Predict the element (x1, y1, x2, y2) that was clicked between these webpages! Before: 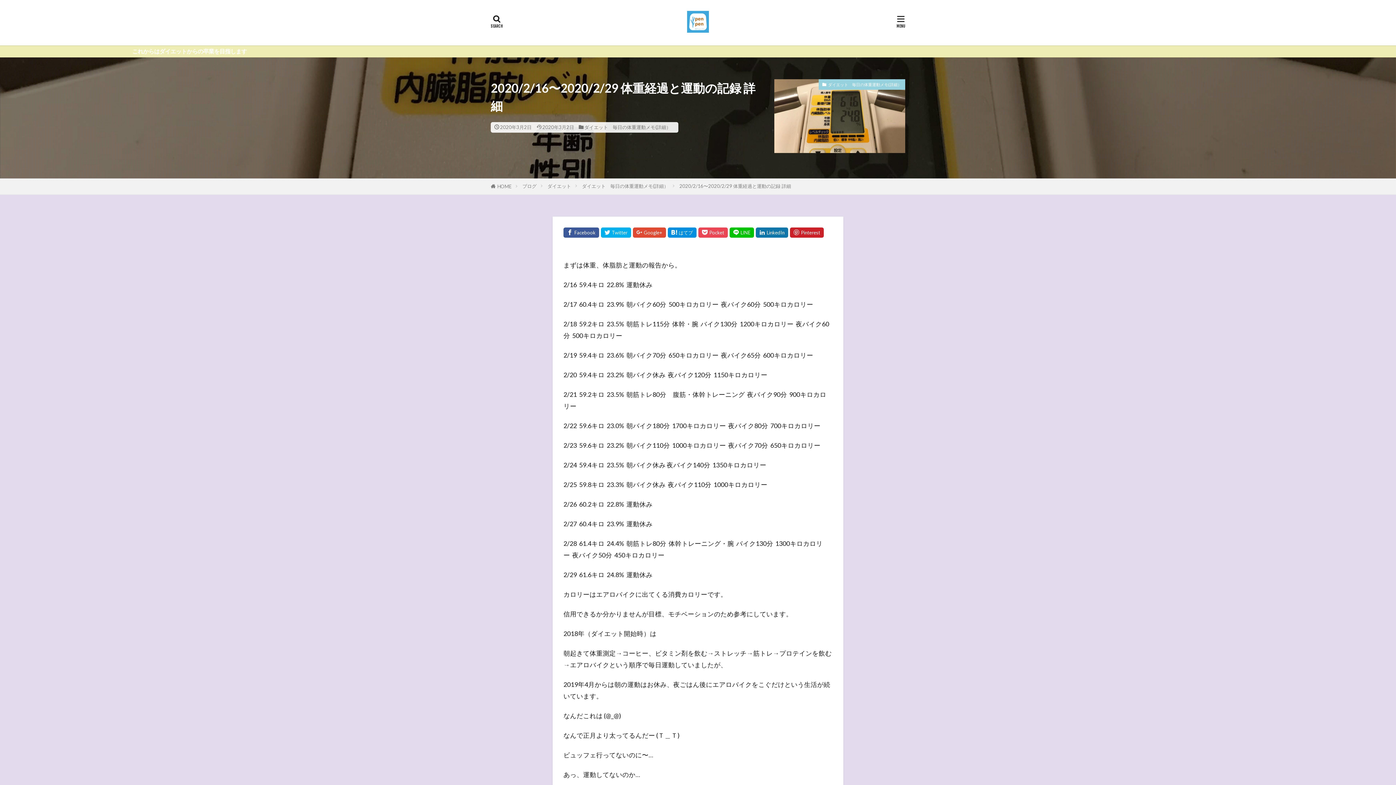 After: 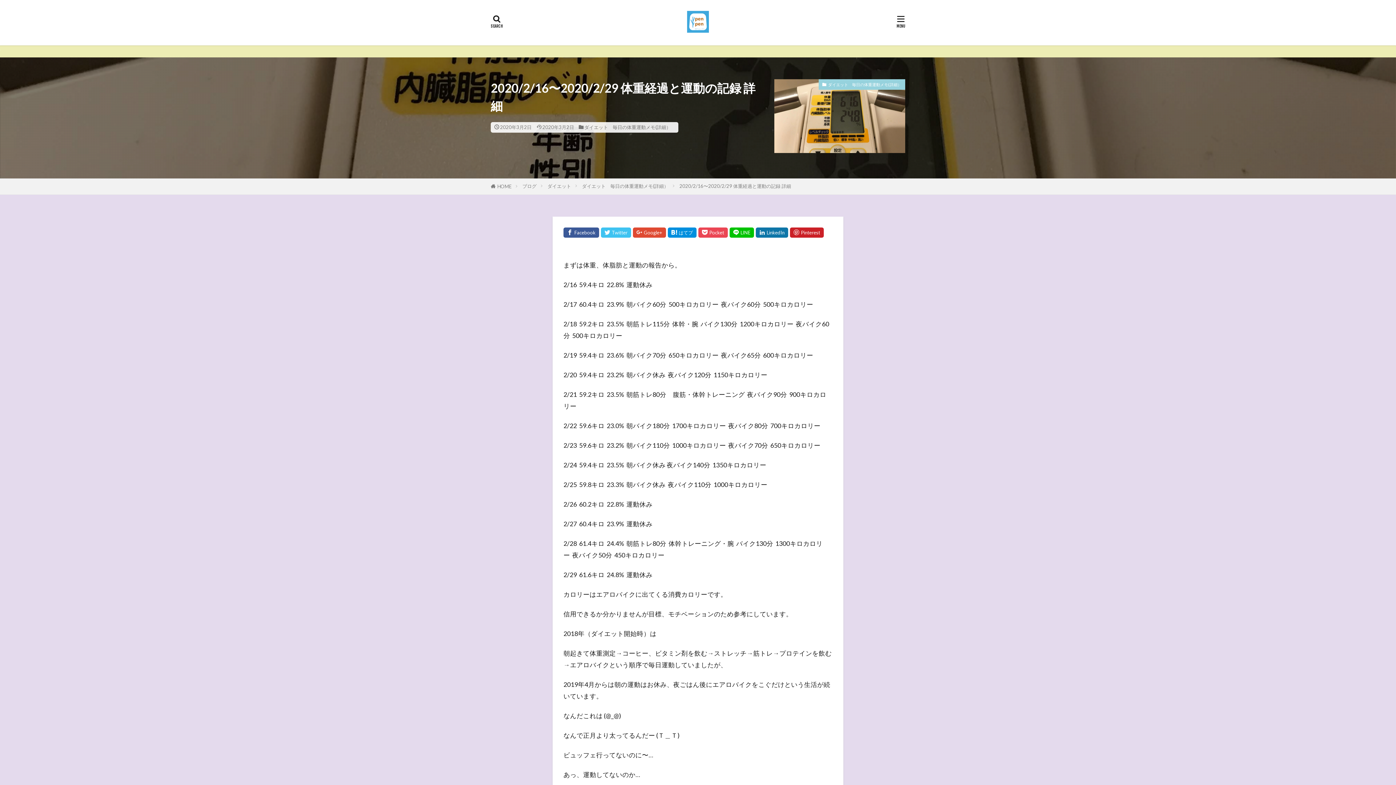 Action: bbox: (601, 227, 631, 237)